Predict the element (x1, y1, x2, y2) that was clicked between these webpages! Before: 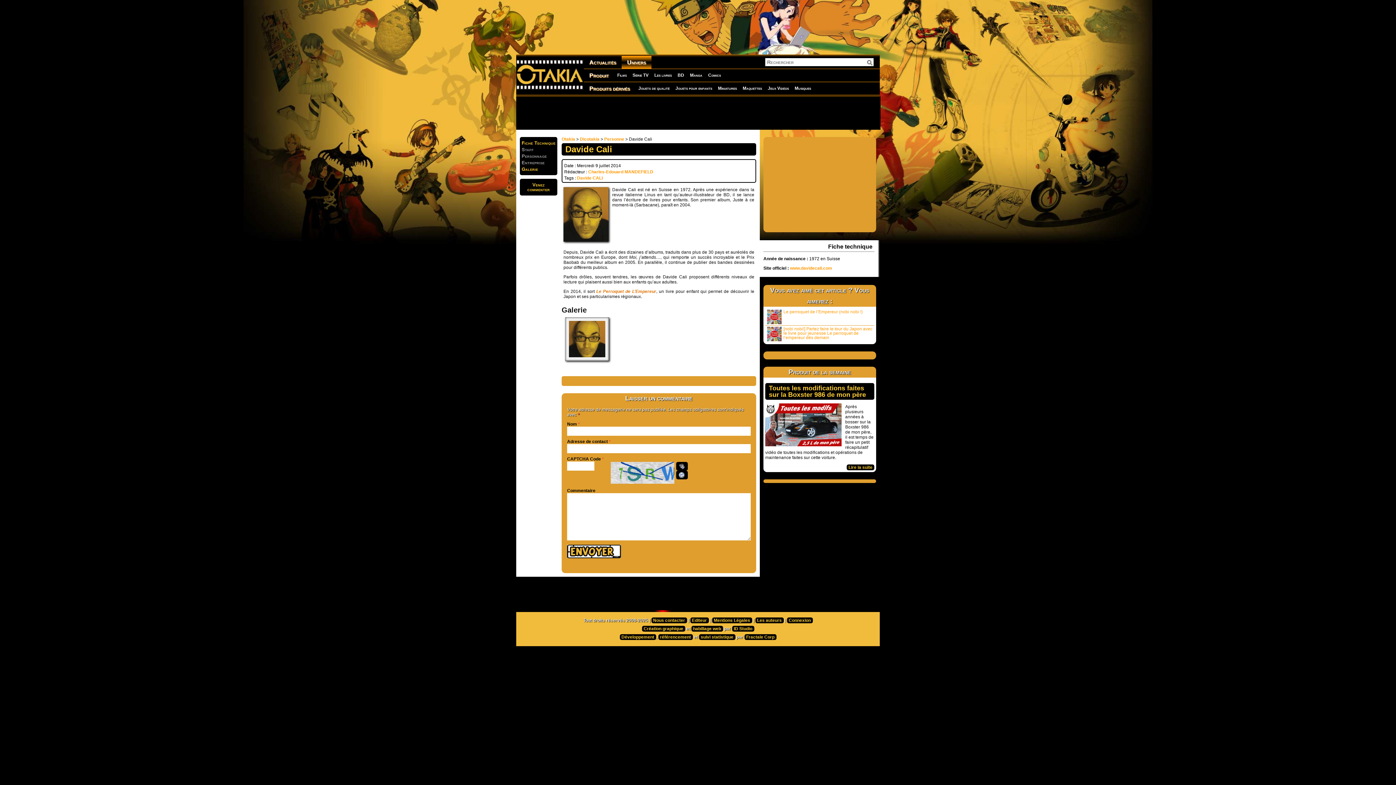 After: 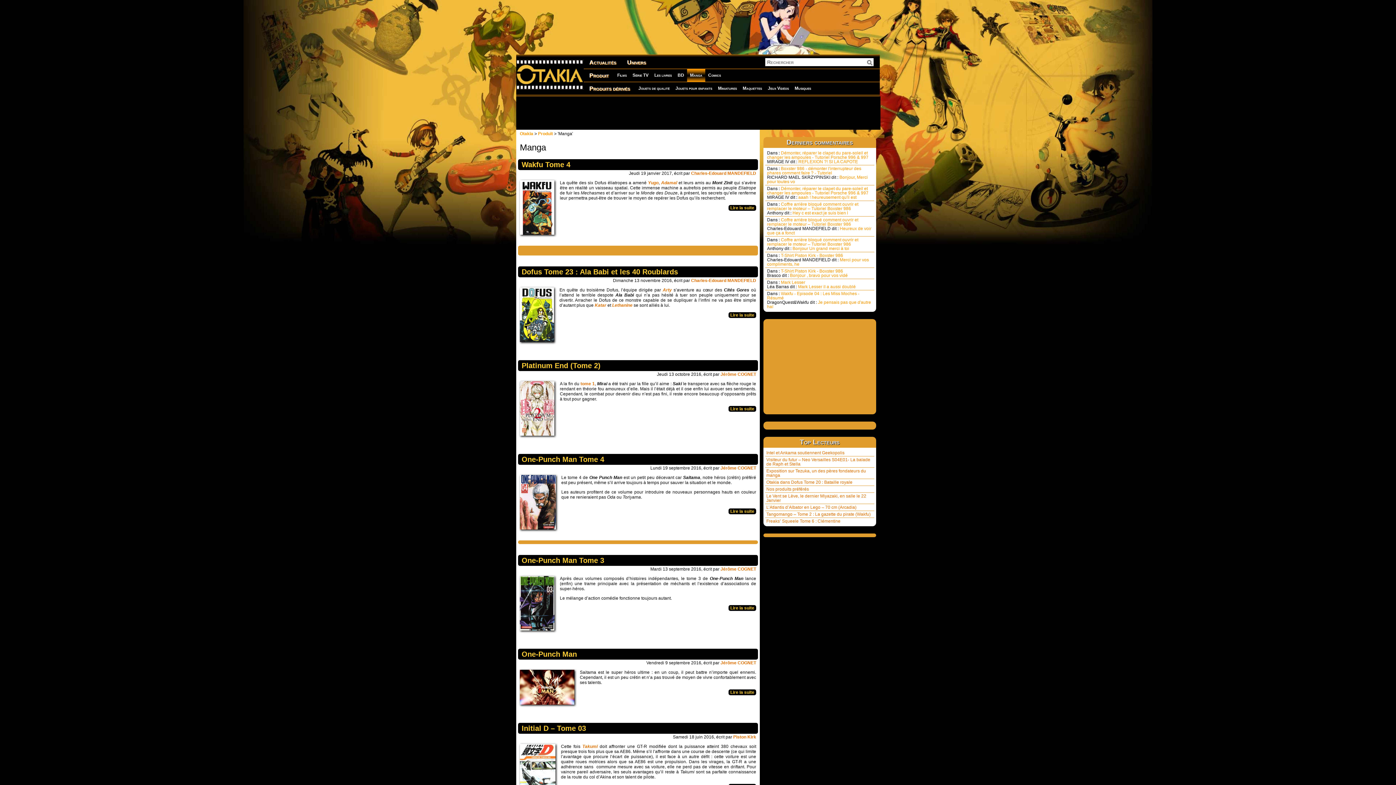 Action: bbox: (687, 69, 705, 81) label: Manga